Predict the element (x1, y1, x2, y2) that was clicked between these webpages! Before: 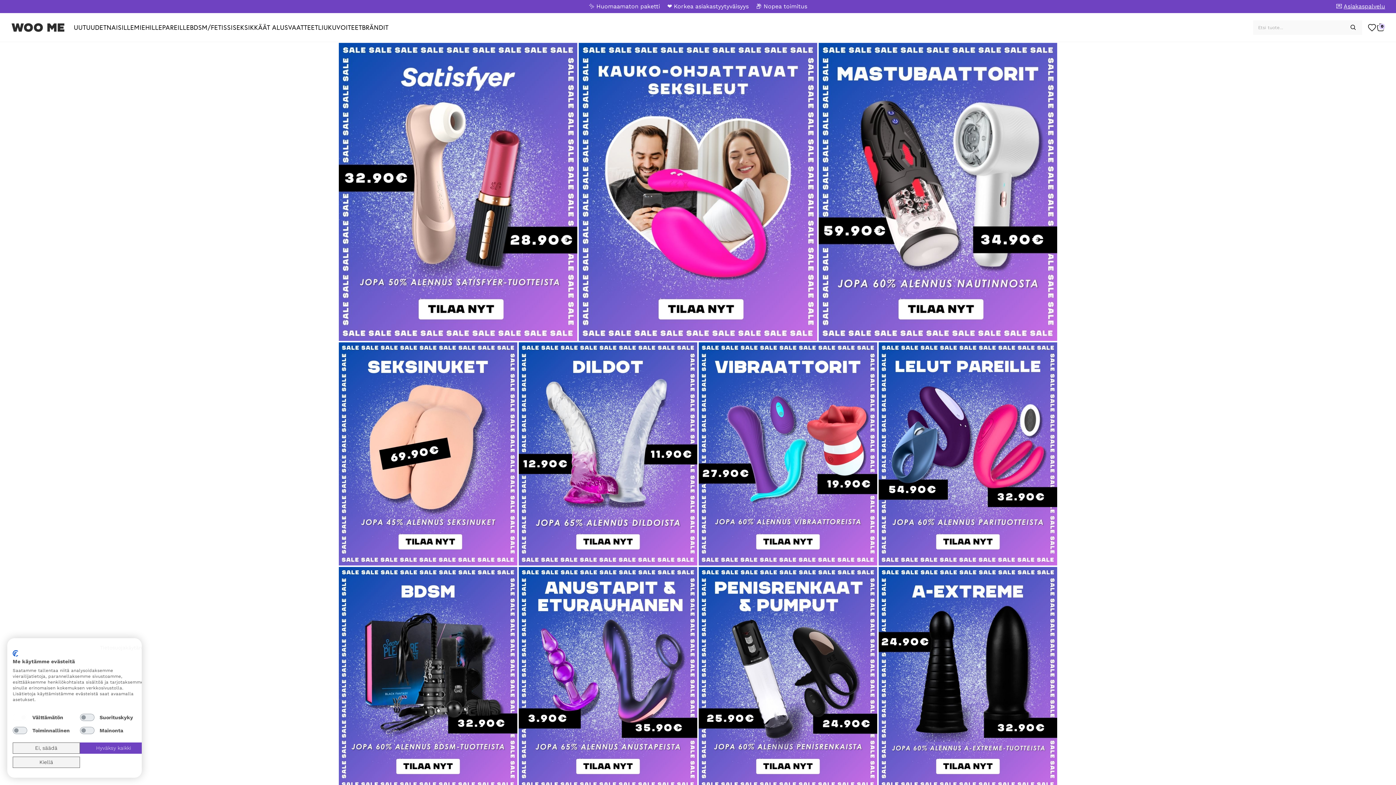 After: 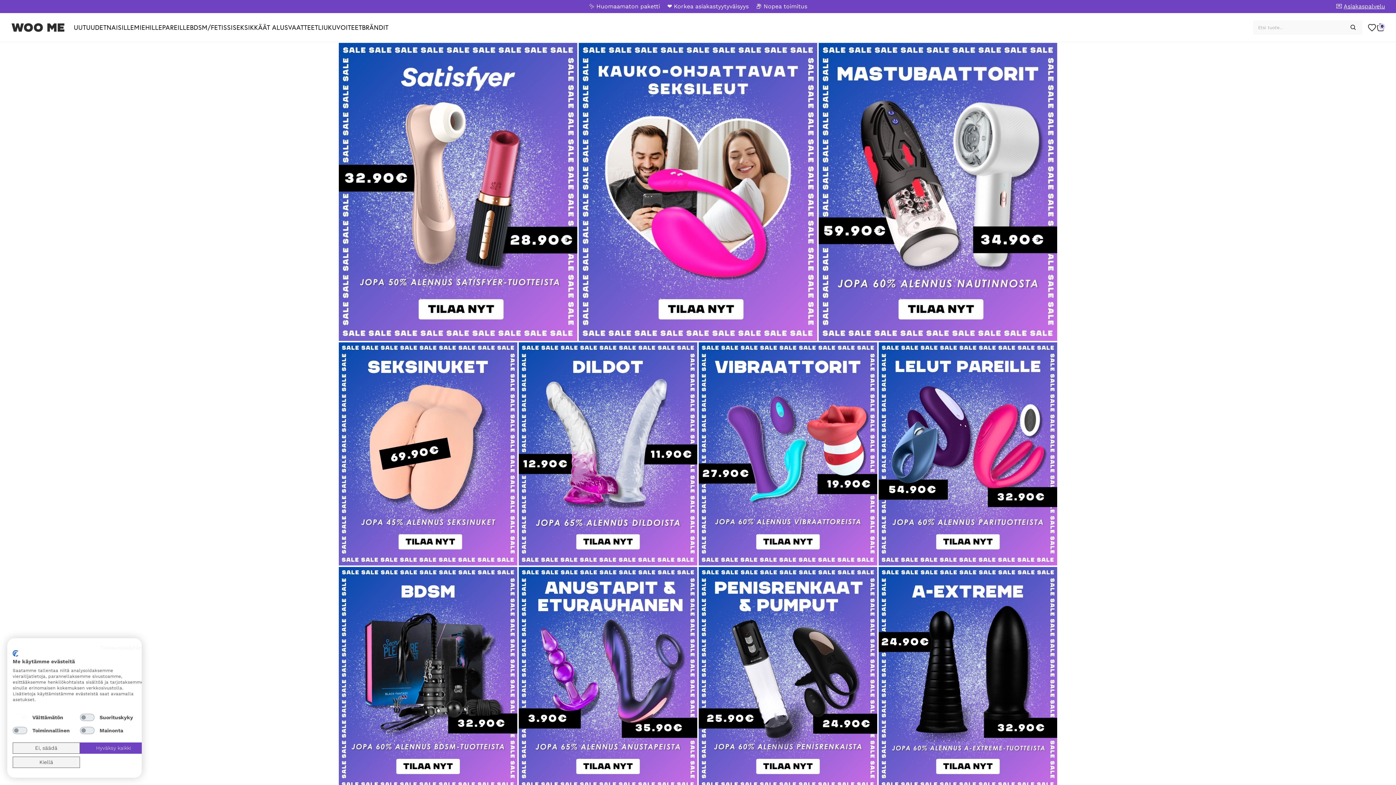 Action: bbox: (11, 20, 64, 34) label: WOO ME